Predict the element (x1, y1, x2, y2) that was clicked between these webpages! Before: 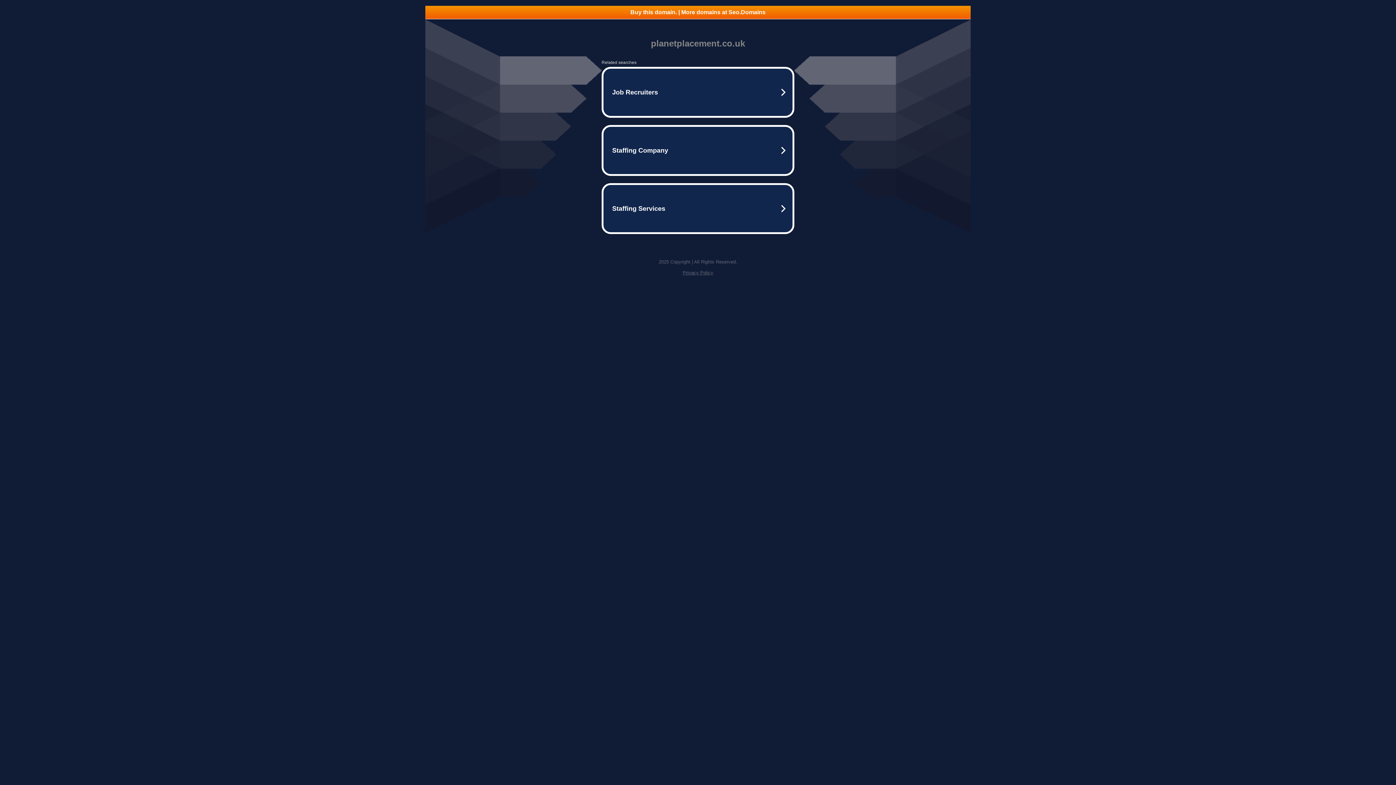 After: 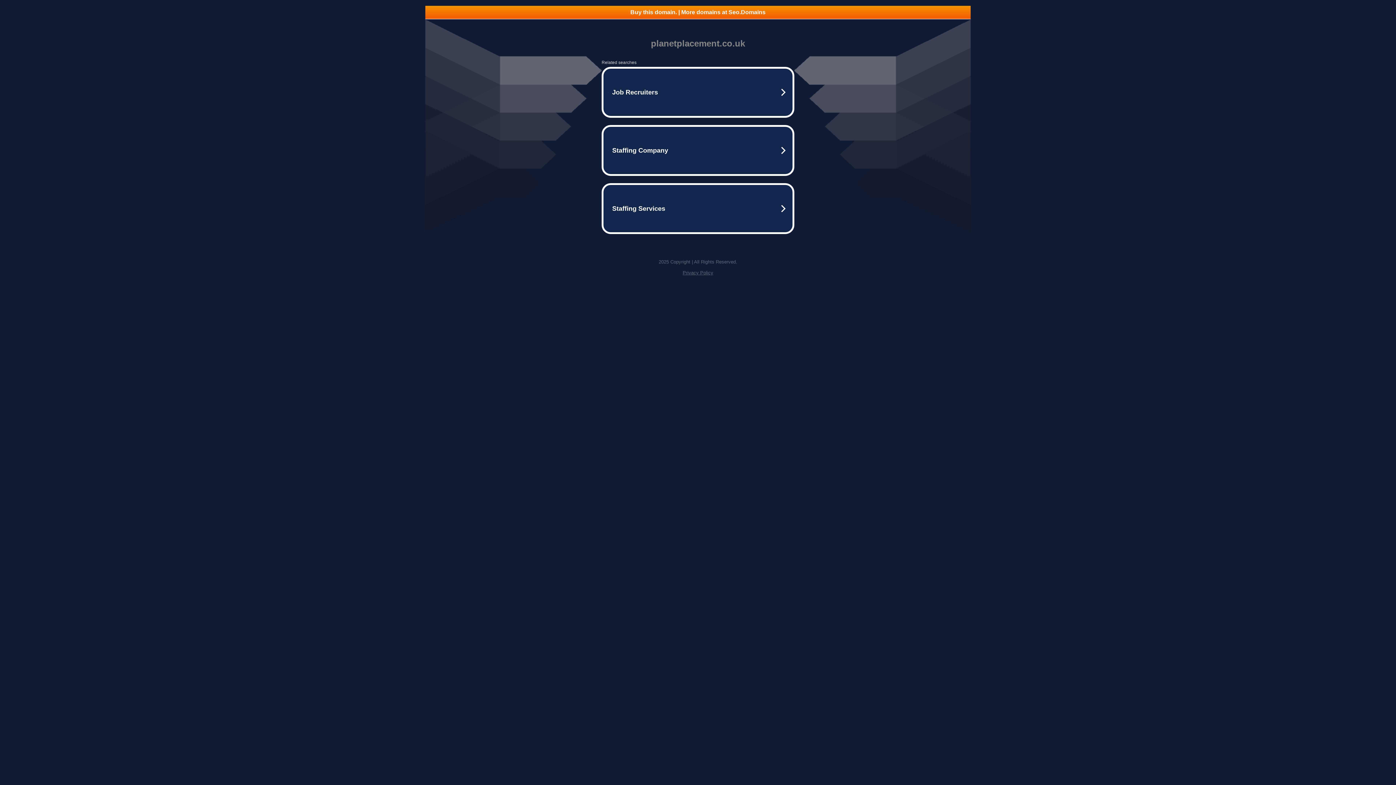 Action: bbox: (425, 5, 970, 18) label: Buy this domain. | More domains at Seo.Domains